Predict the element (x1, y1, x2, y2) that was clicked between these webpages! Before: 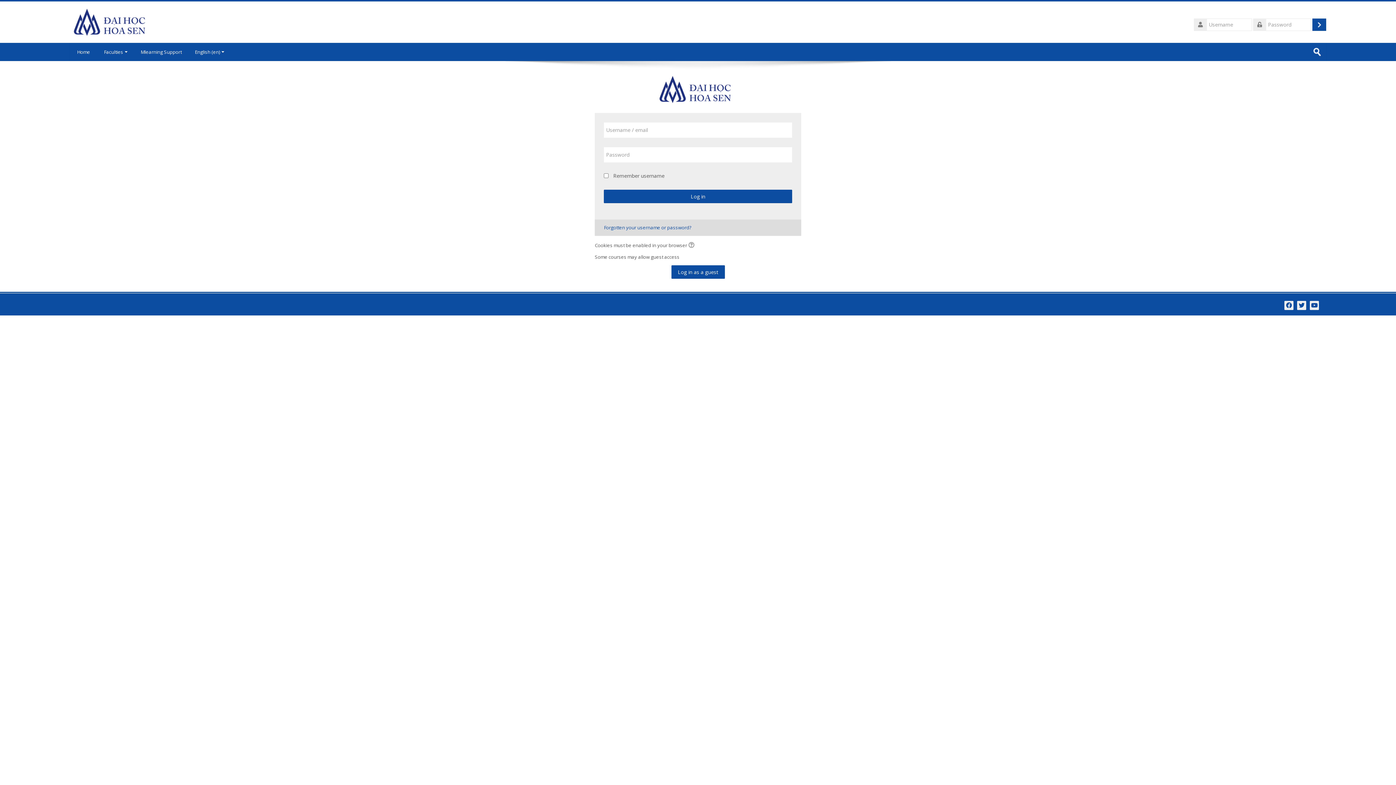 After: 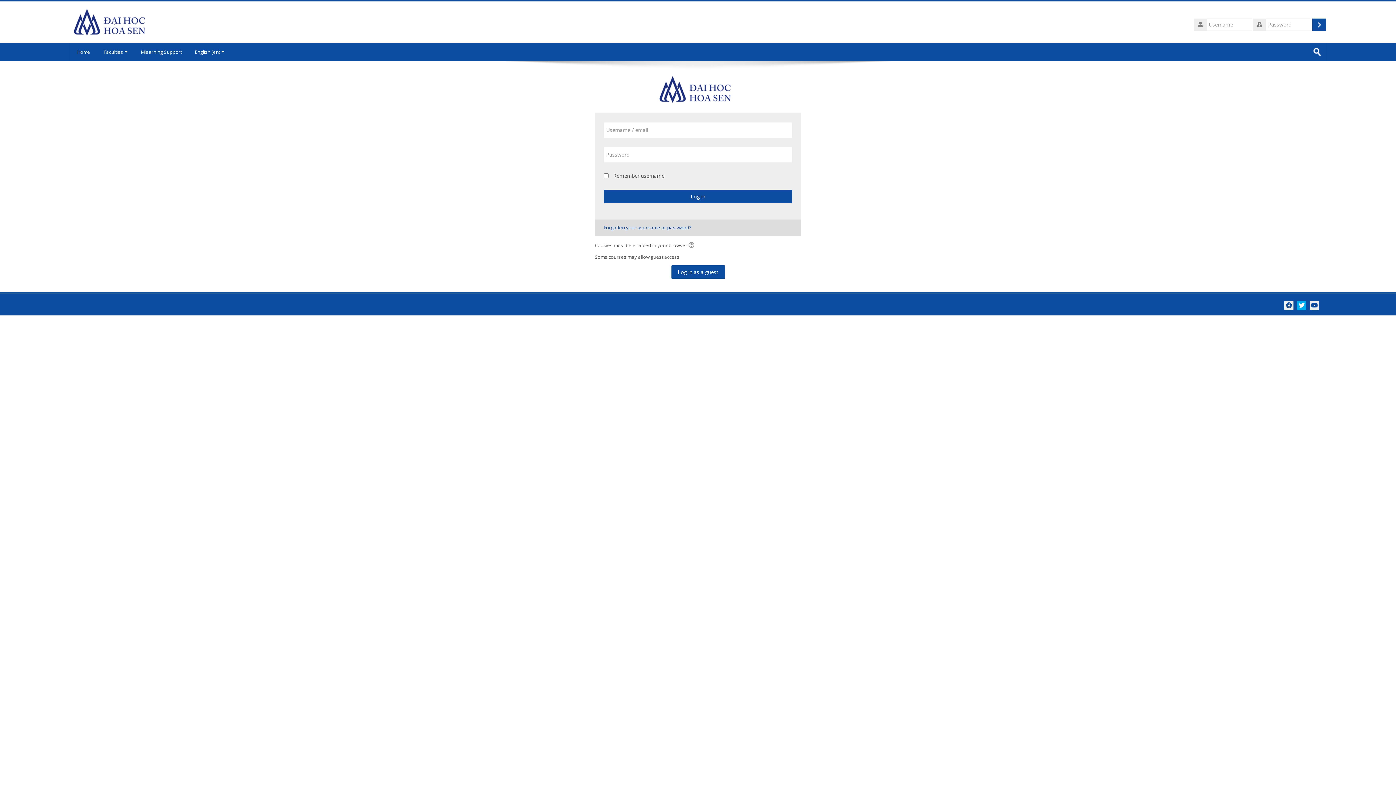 Action: bbox: (1297, 301, 1306, 310)